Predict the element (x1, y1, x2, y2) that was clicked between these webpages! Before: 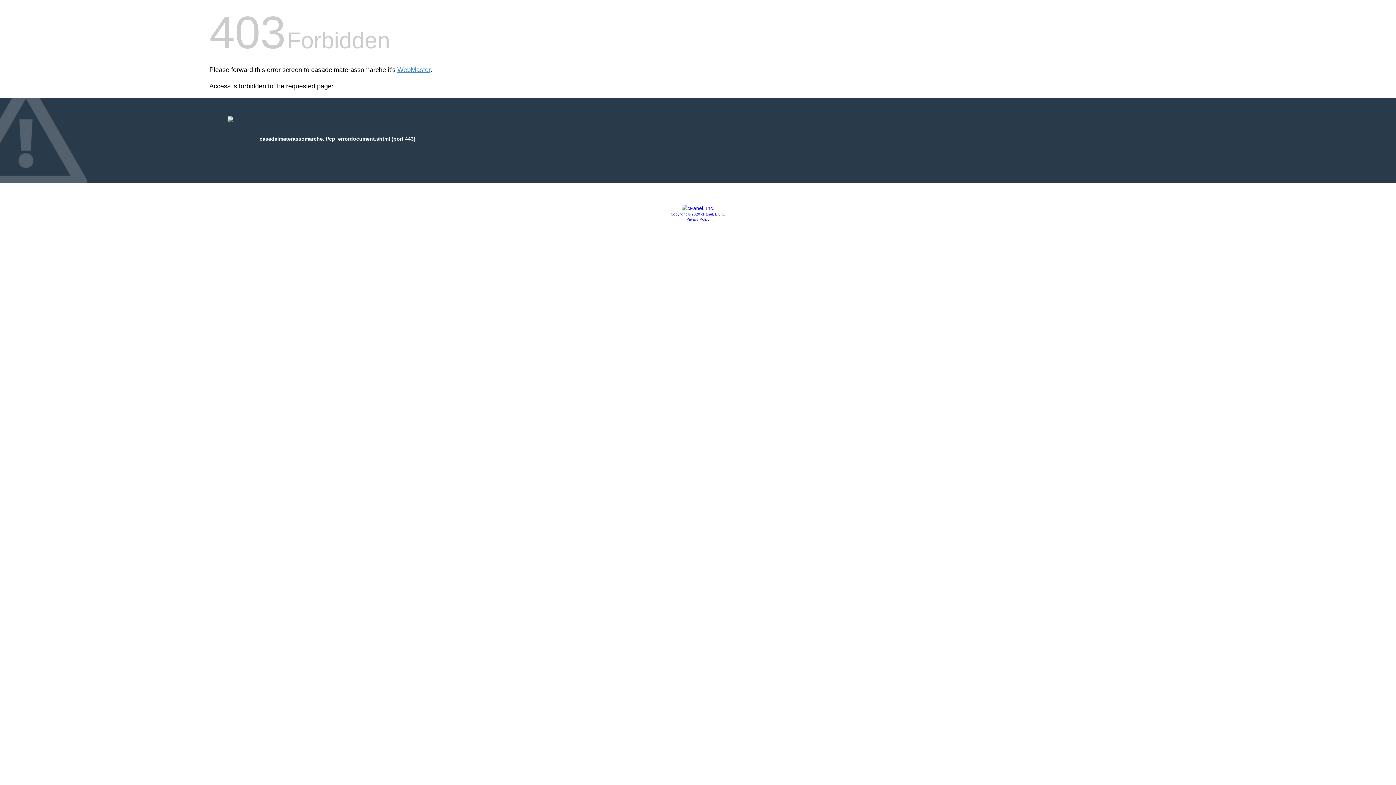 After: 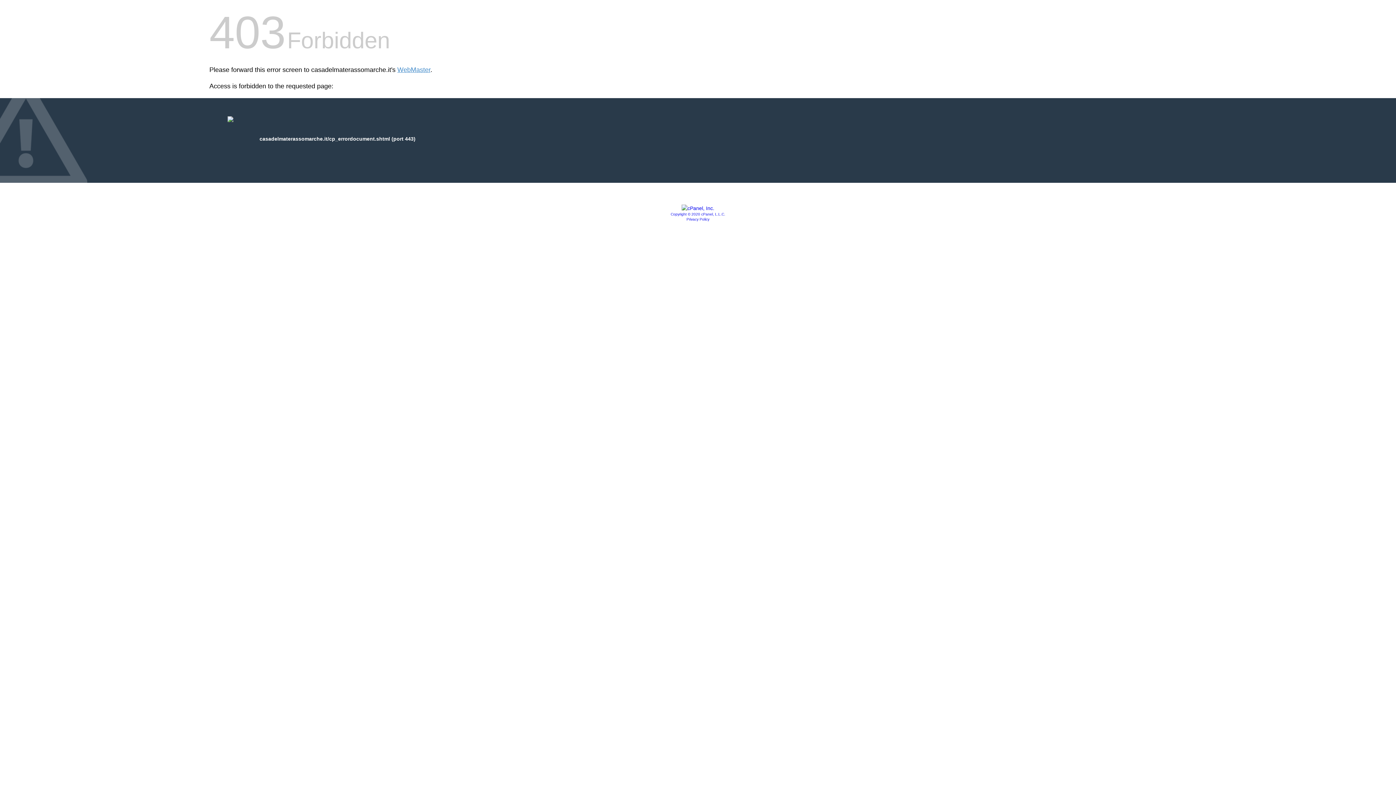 Action: bbox: (681, 205, 714, 211)